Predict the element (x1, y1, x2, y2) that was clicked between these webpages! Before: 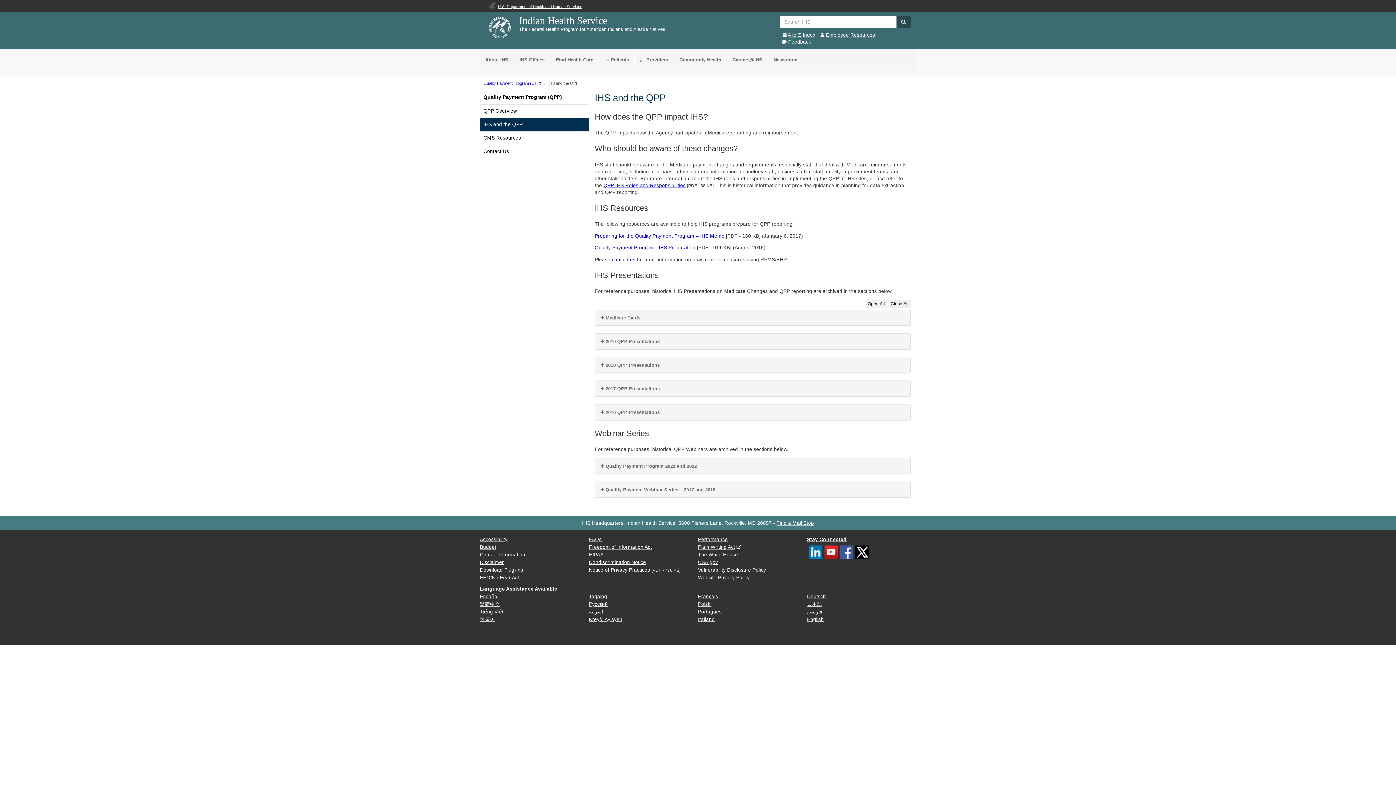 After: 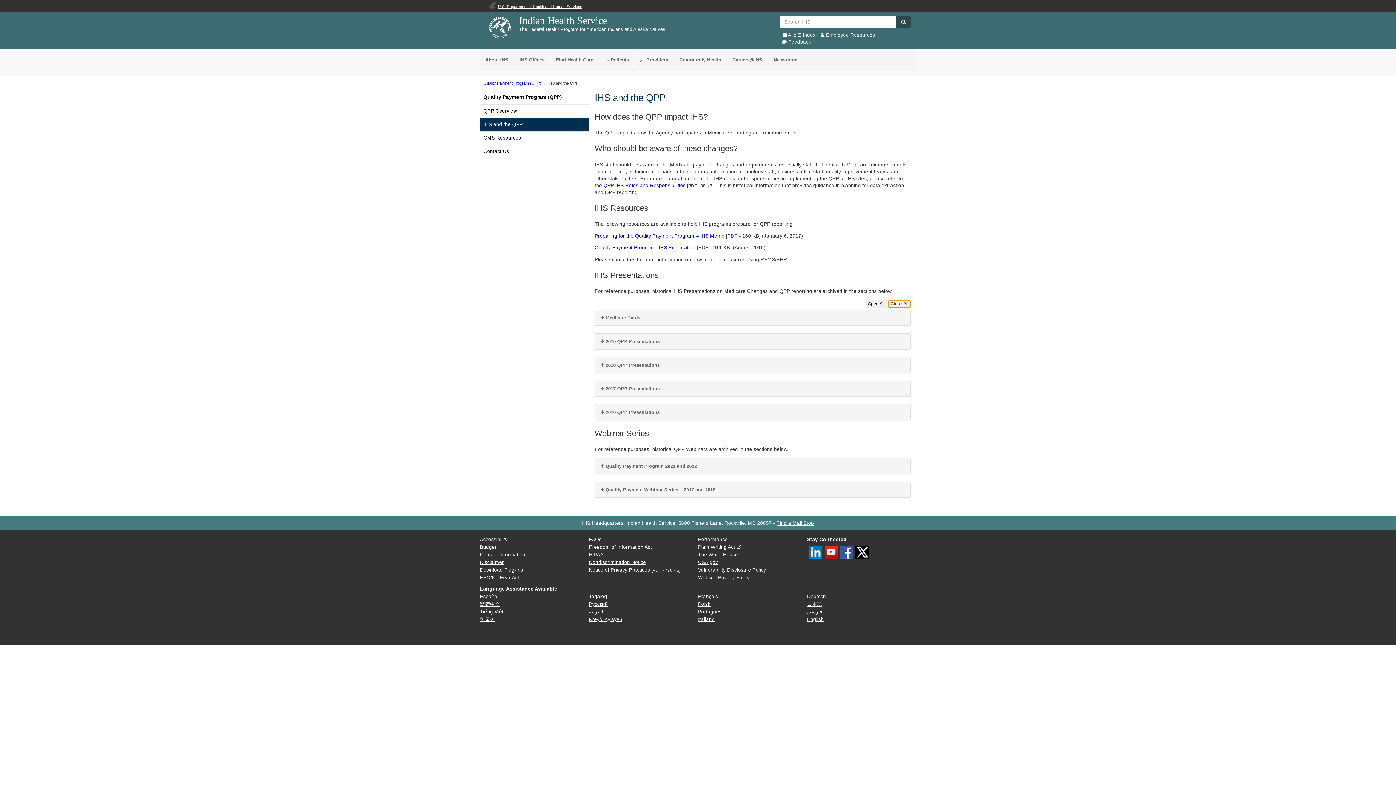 Action: label: Close All bbox: (888, 299, 910, 307)